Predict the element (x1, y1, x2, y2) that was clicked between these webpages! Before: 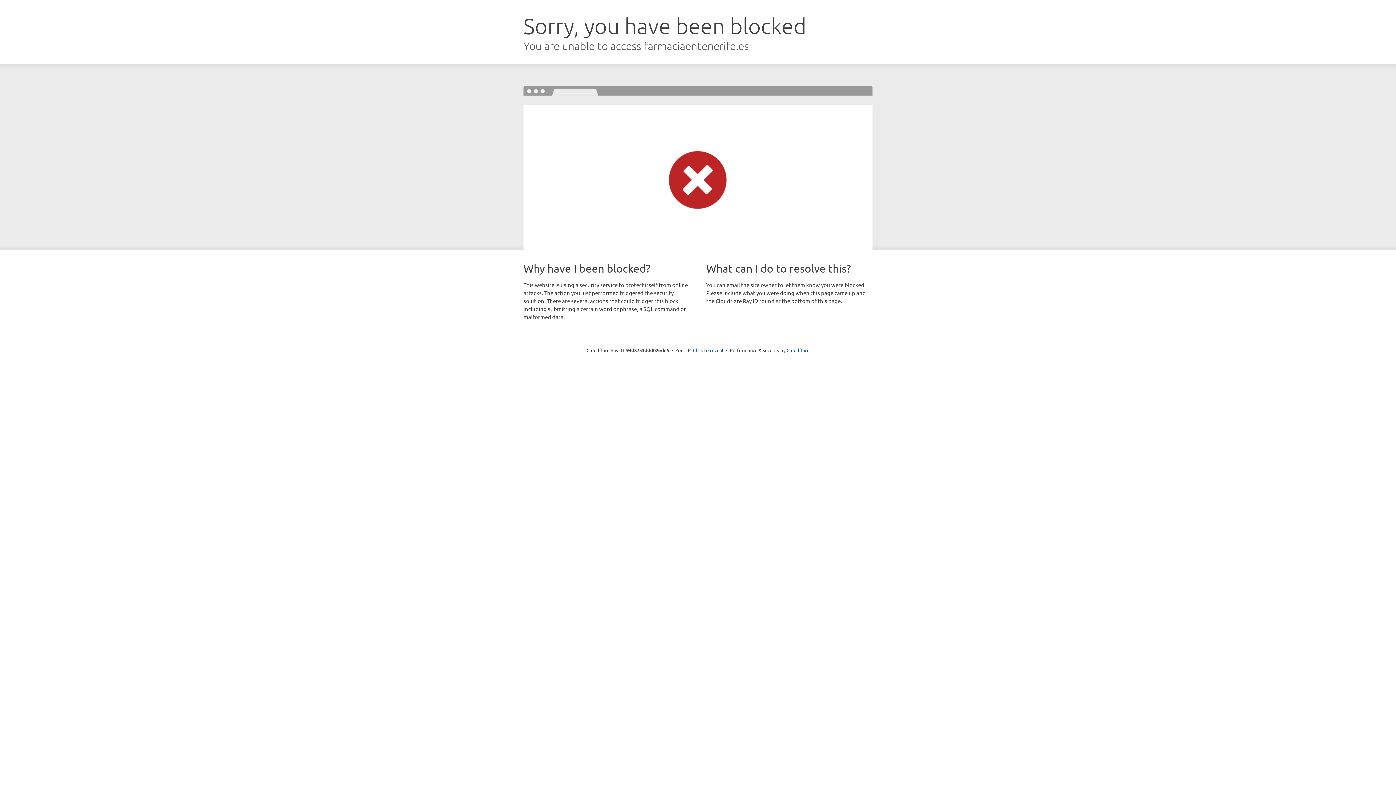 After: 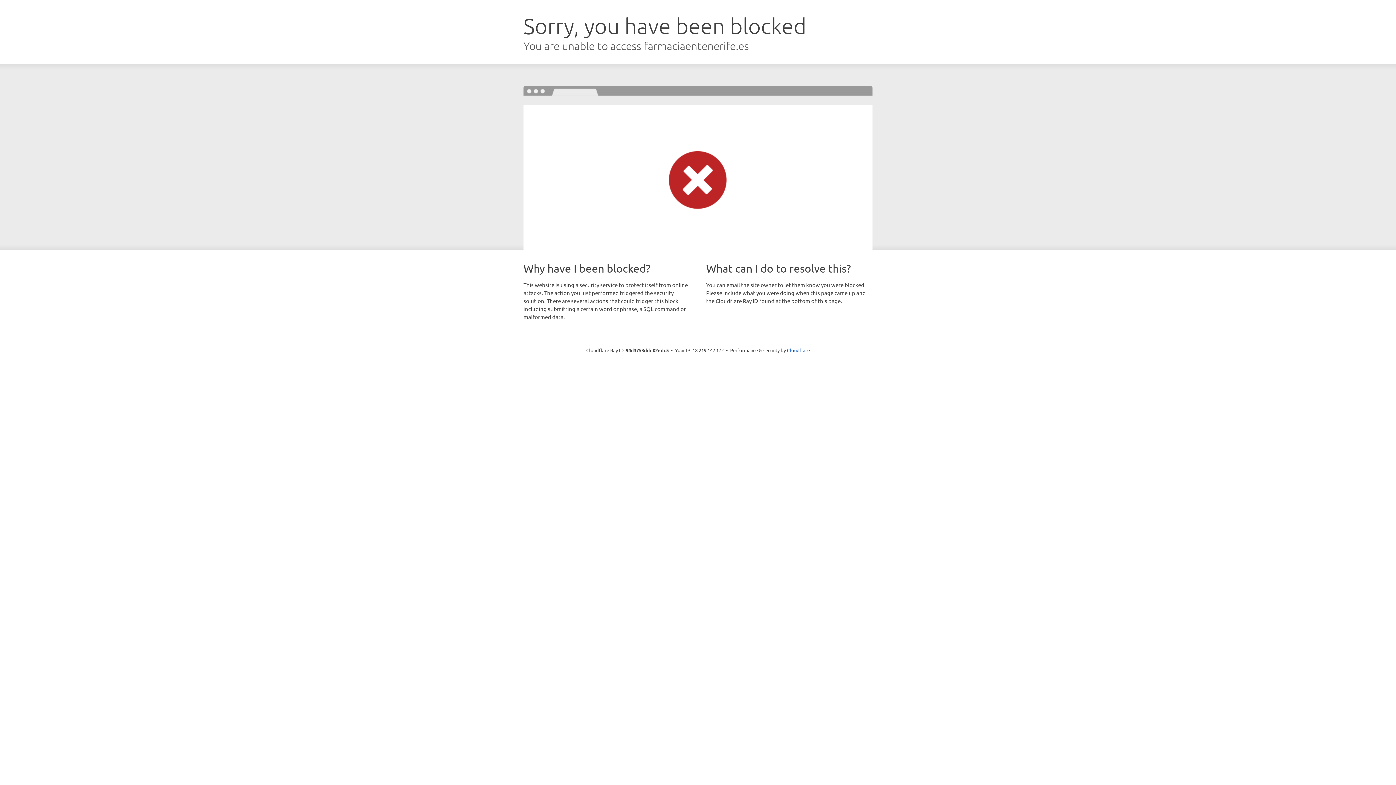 Action: label: Click to reveal bbox: (693, 346, 723, 353)